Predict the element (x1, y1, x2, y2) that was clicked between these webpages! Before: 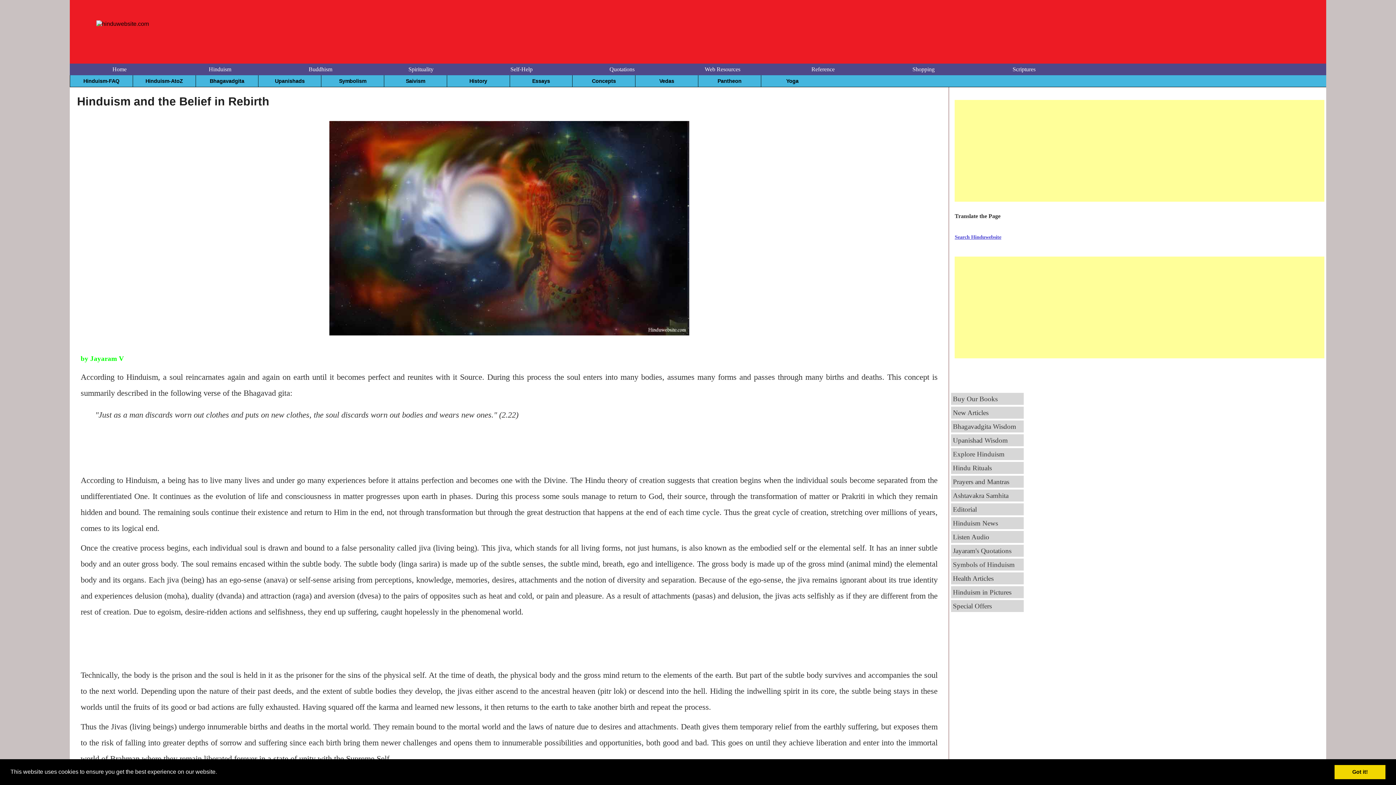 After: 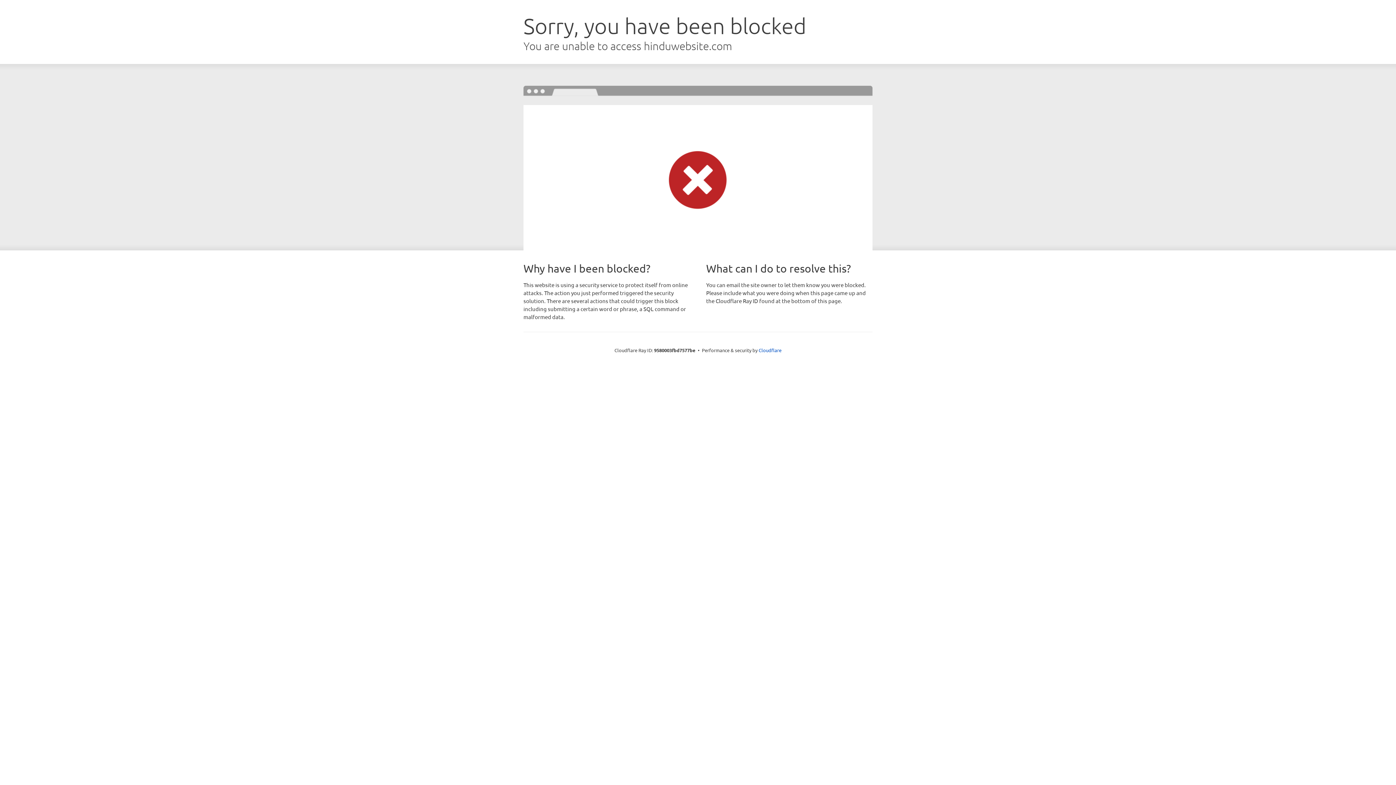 Action: bbox: (953, 602, 992, 610) label: Special Offers